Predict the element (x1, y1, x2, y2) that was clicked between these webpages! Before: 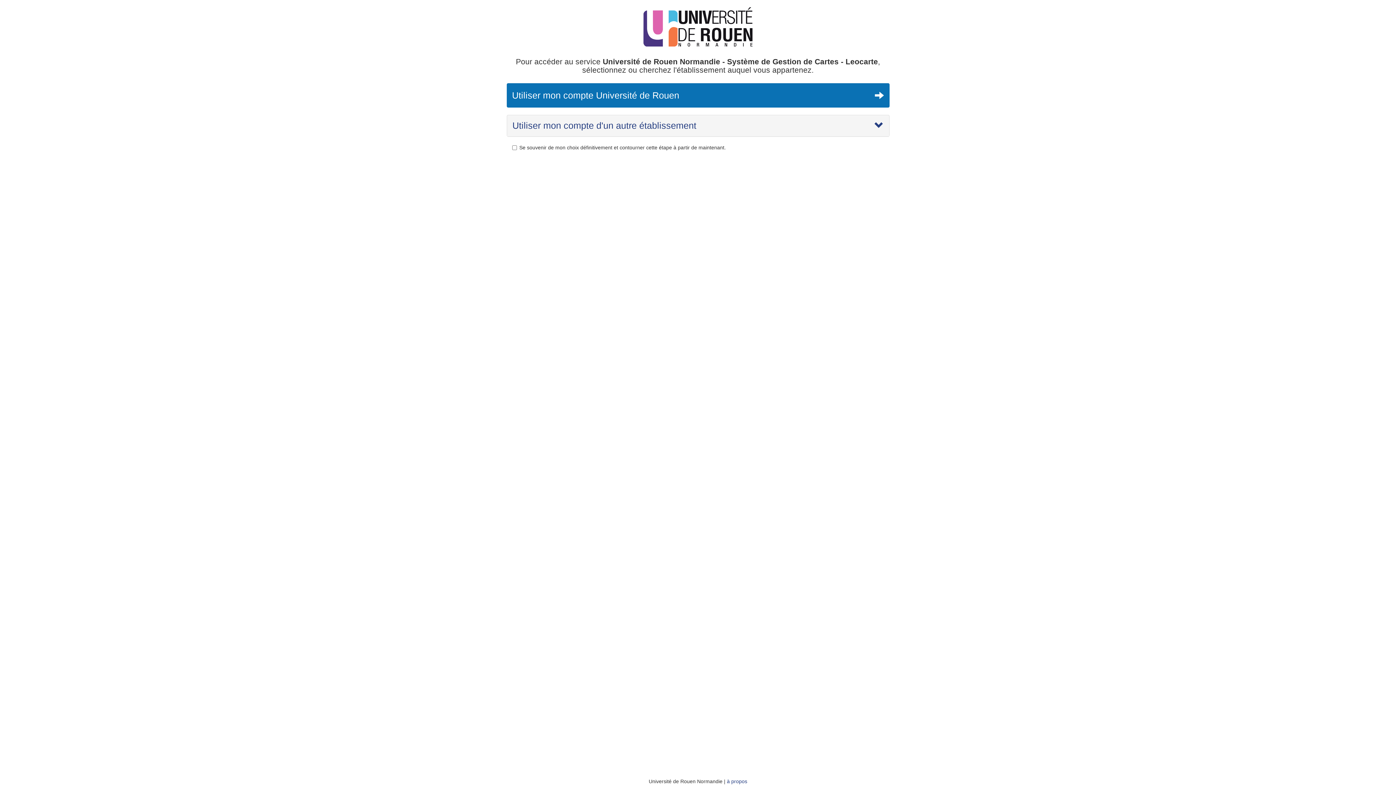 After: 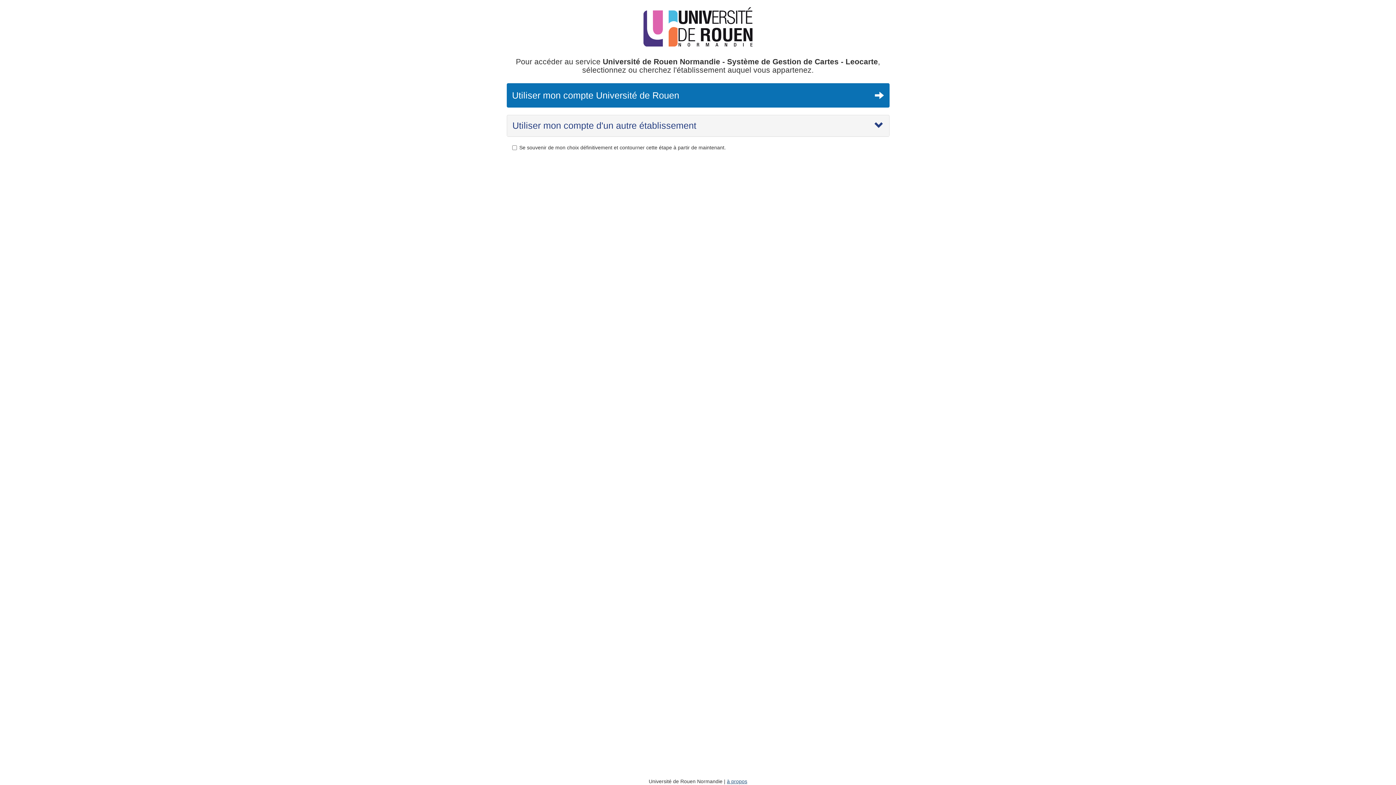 Action: bbox: (727, 778, 747, 784) label: à propos